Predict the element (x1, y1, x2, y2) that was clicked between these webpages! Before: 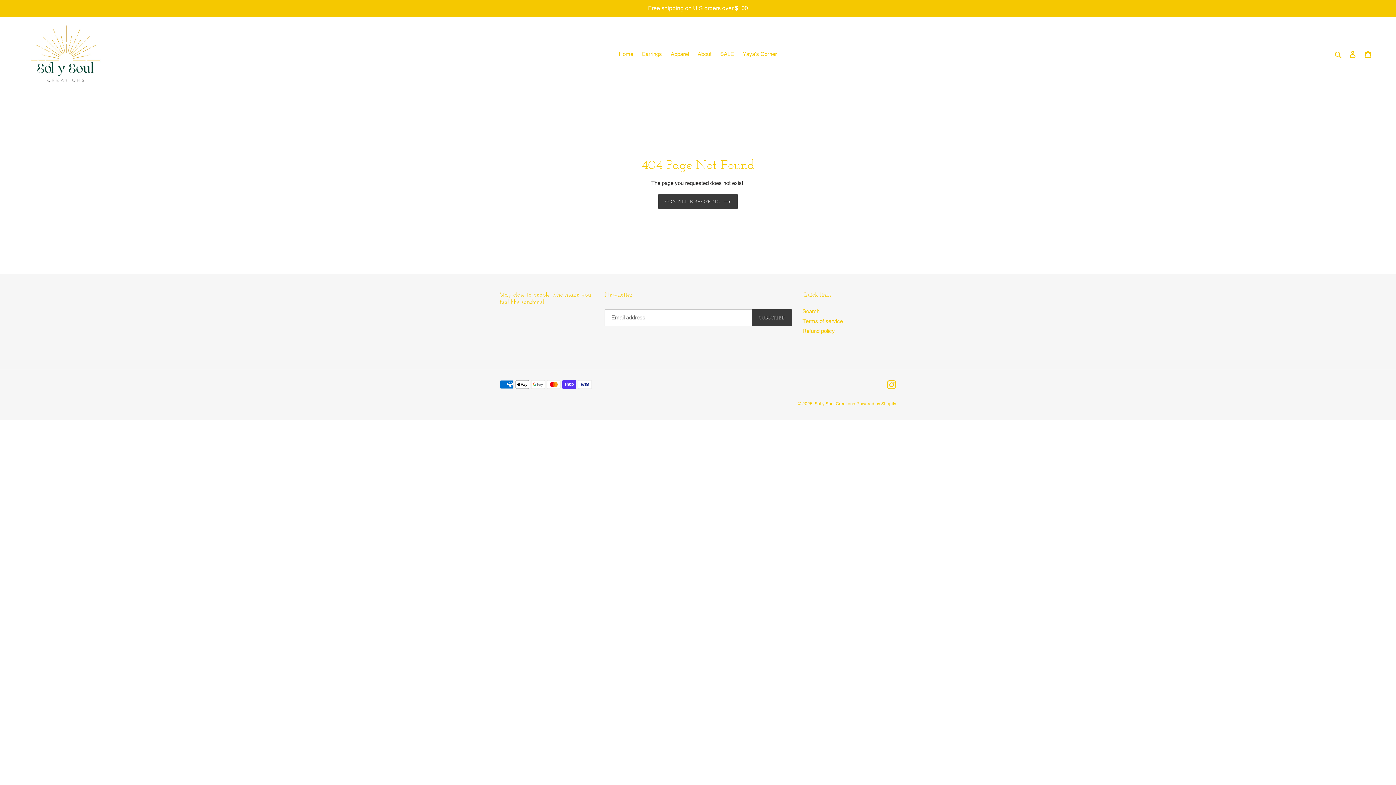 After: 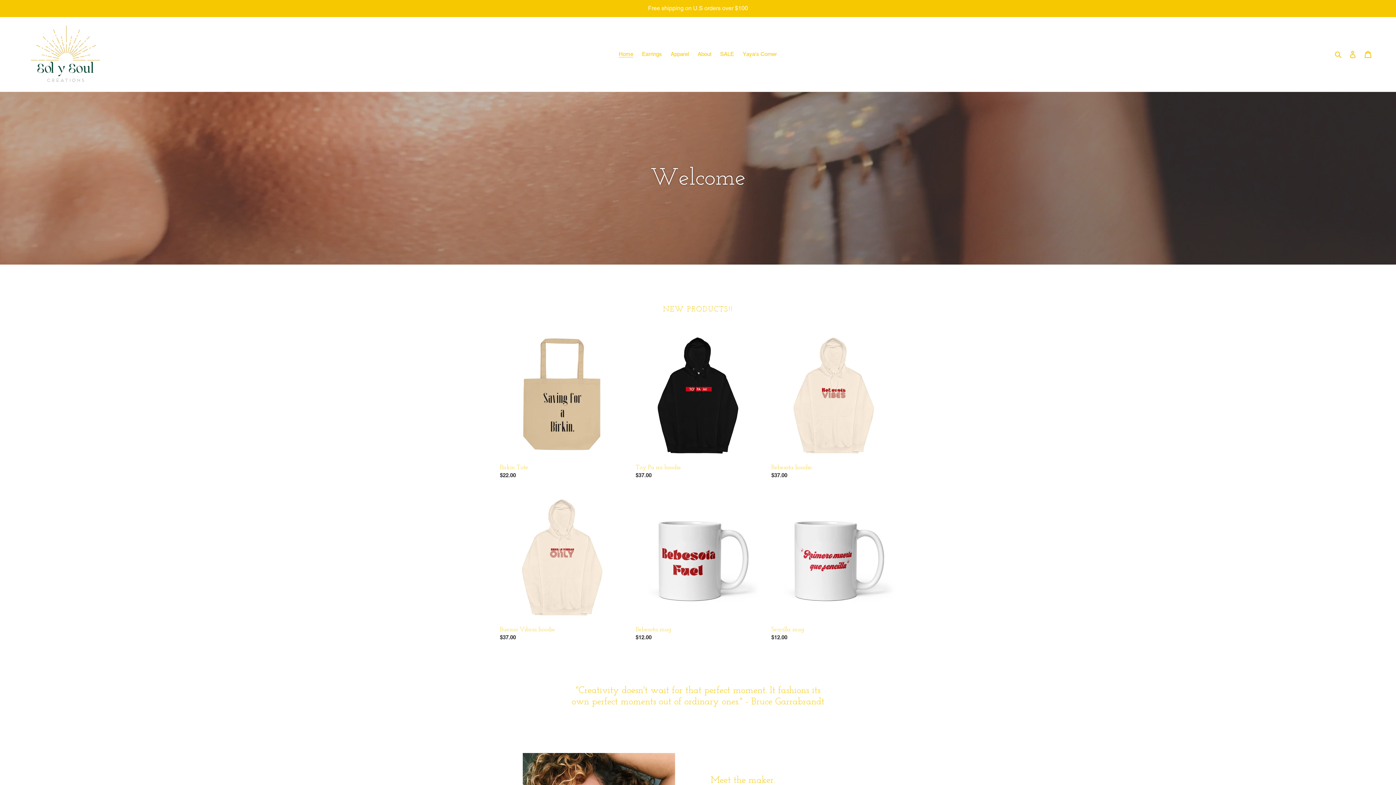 Action: bbox: (20, 22, 110, 86)